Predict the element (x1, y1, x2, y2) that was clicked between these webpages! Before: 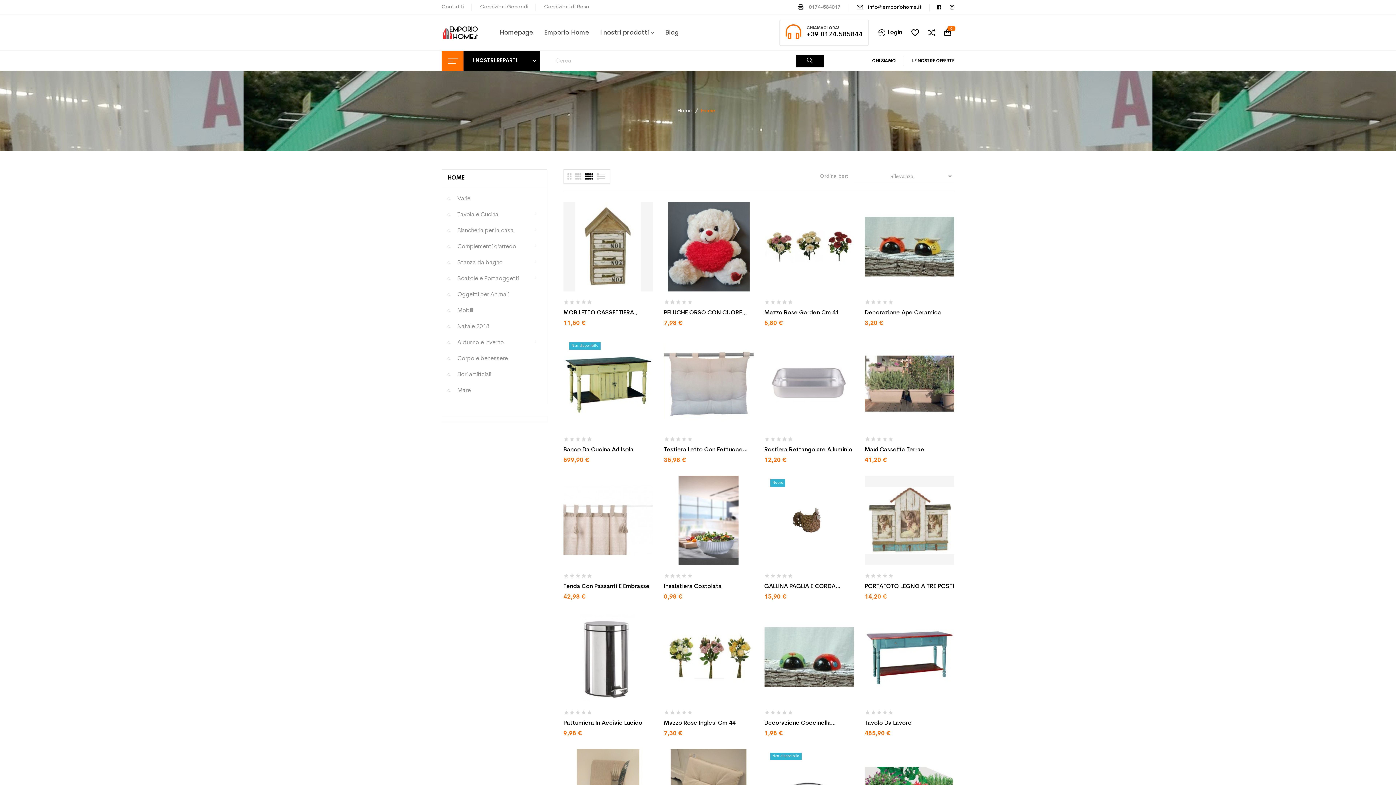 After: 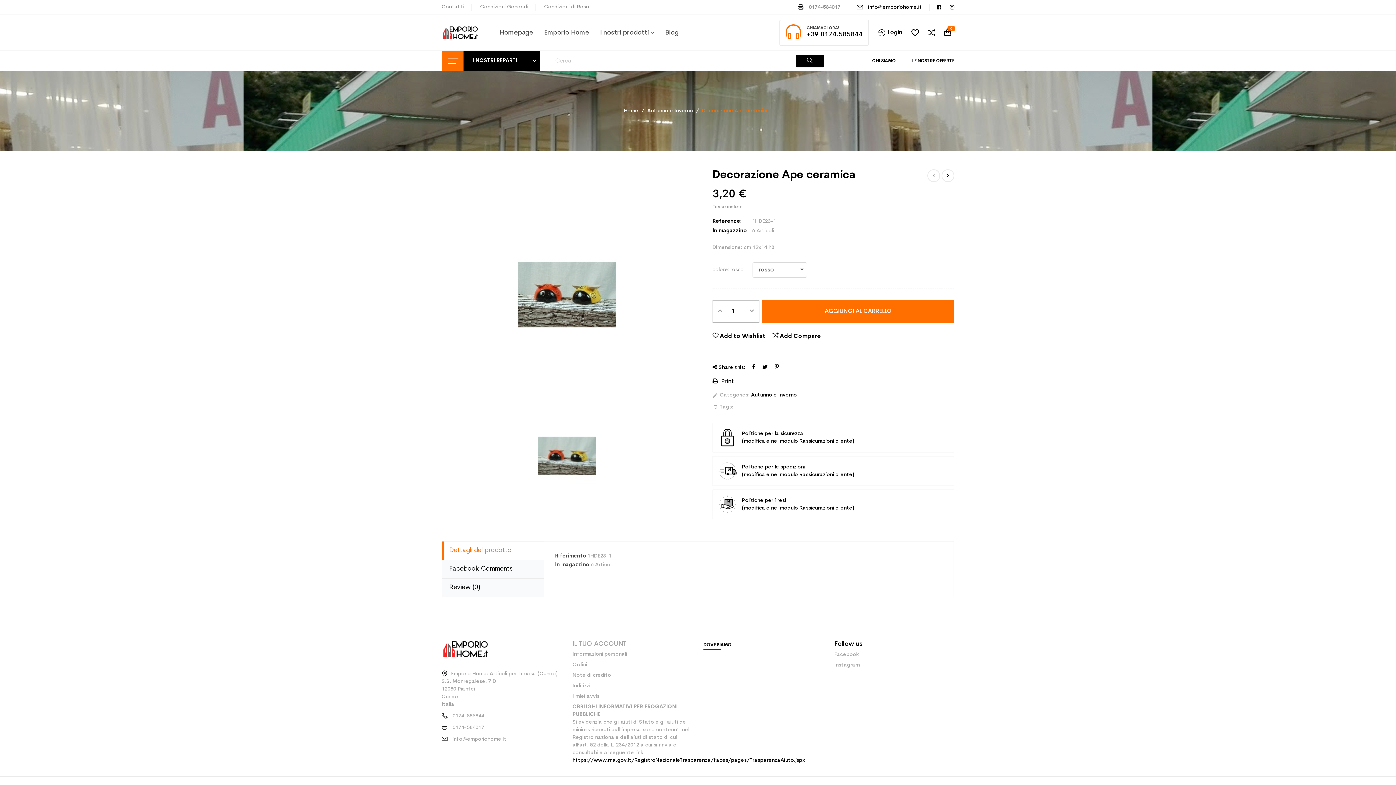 Action: bbox: (865, 309, 954, 317) label: Decorazione Ape Ceramica